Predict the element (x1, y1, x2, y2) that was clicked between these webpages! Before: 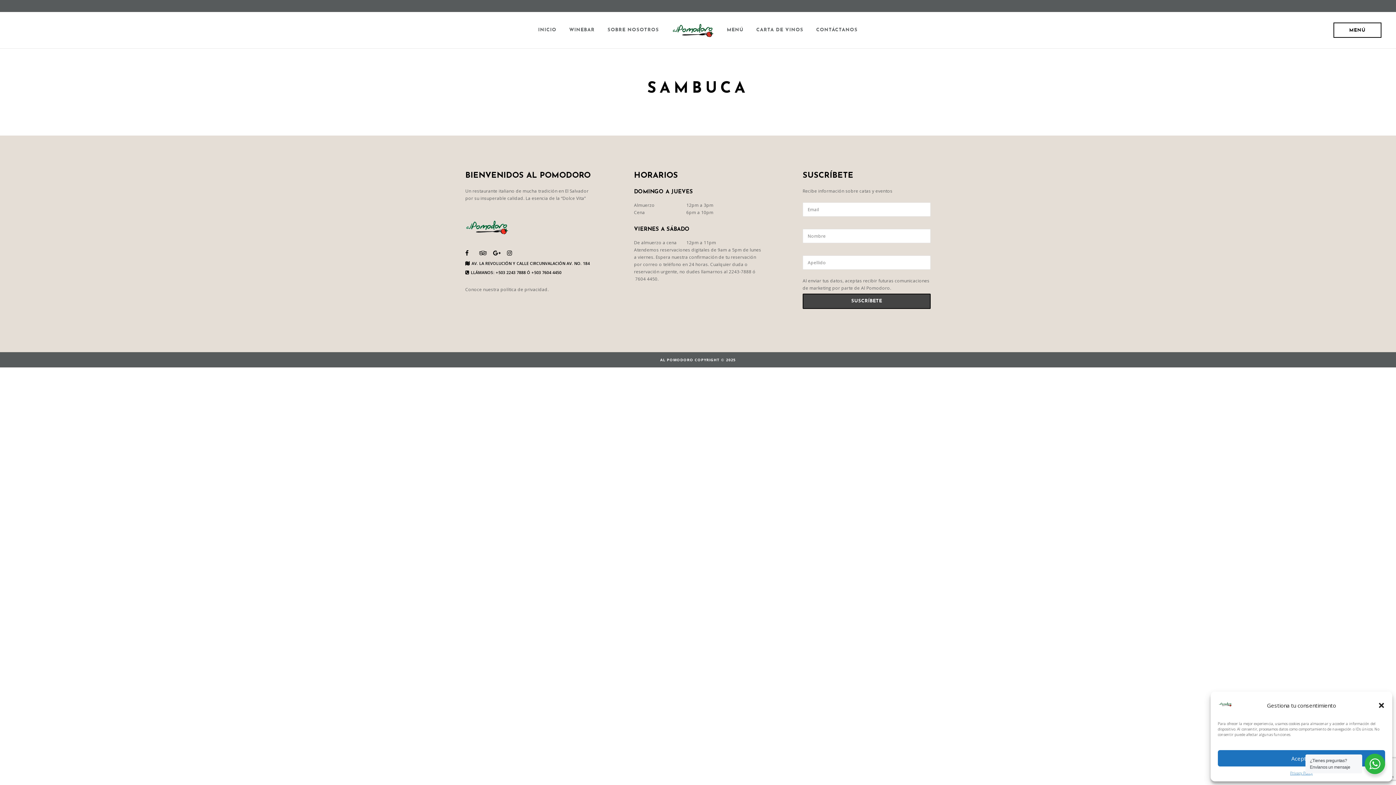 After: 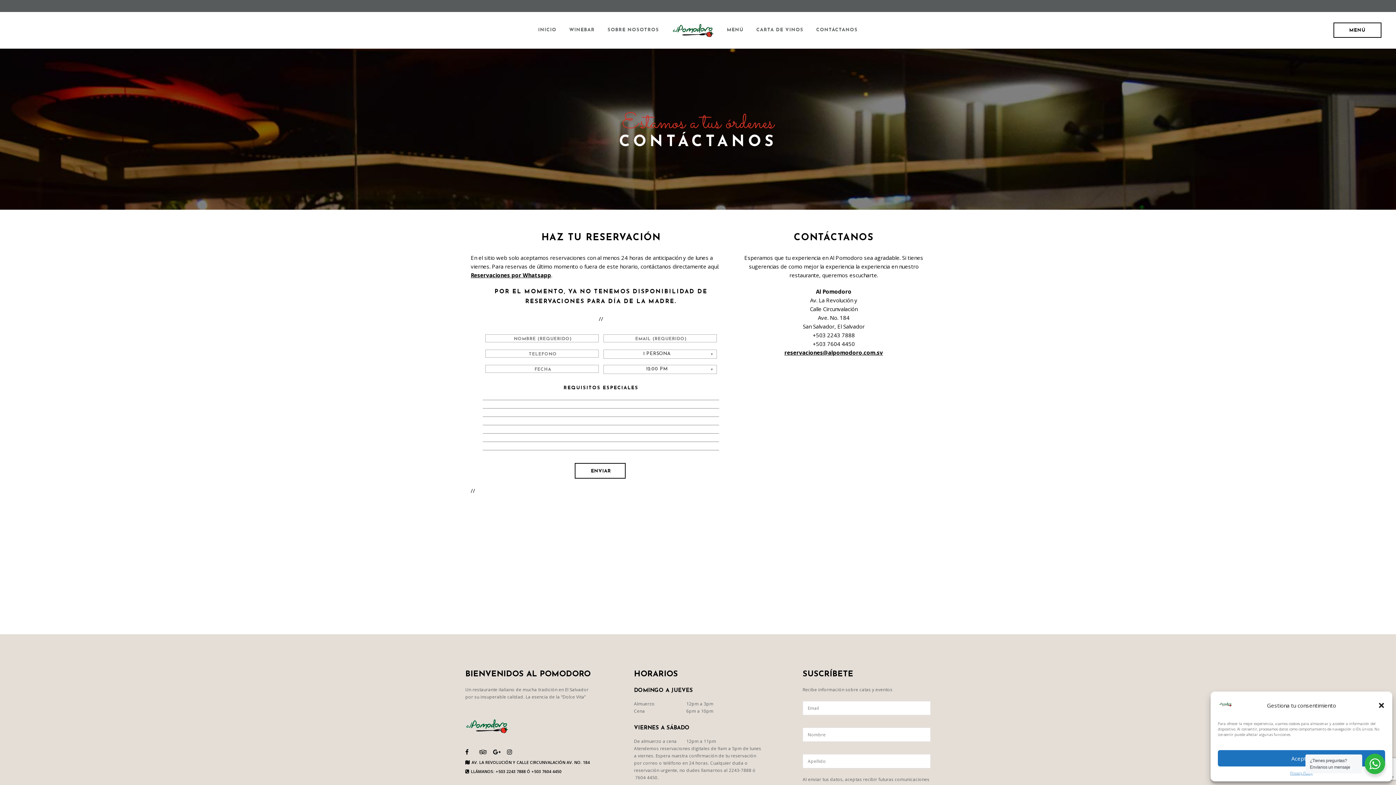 Action: label: CONTÁCTANOS bbox: (816, 12, 857, 48)